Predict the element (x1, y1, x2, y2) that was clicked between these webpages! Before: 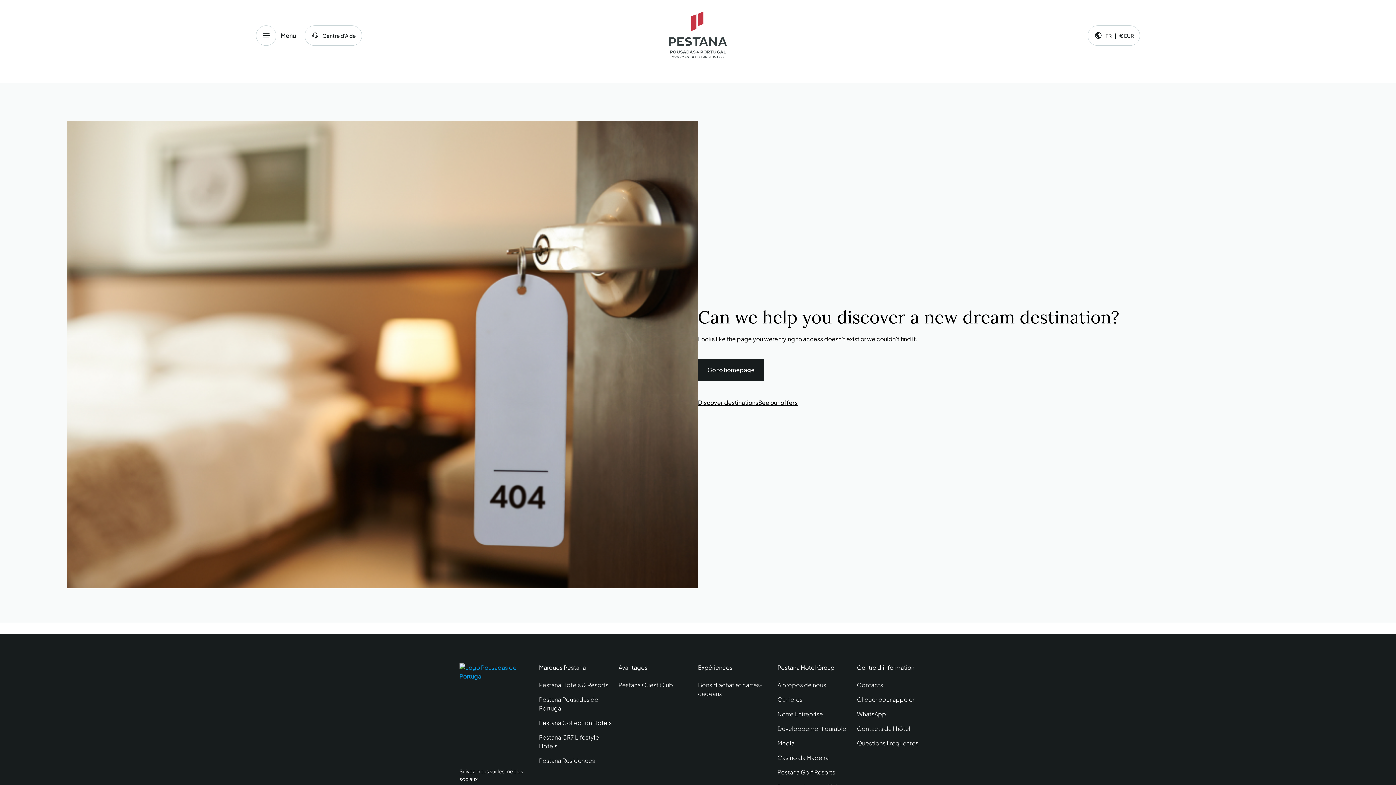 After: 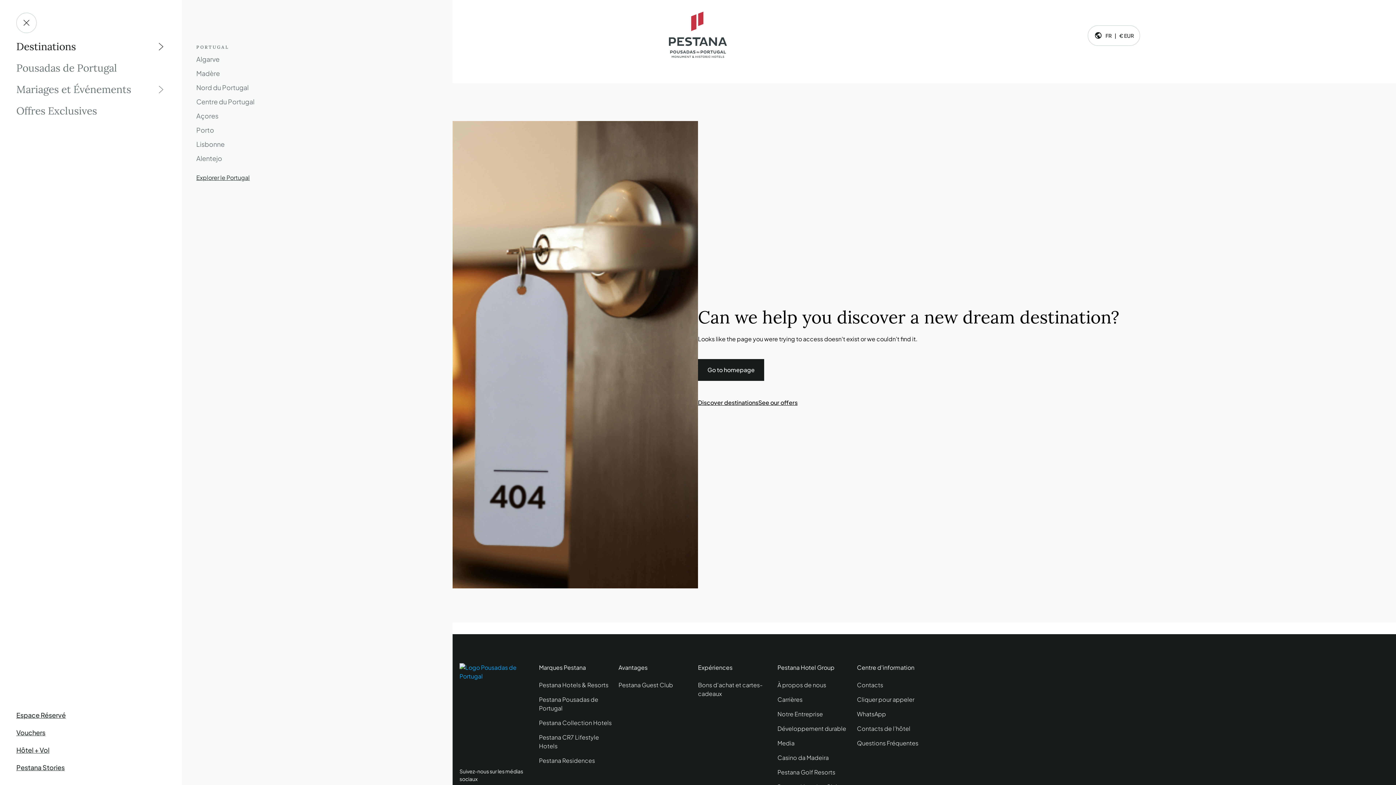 Action: bbox: (256, 25, 276, 45) label: Menu